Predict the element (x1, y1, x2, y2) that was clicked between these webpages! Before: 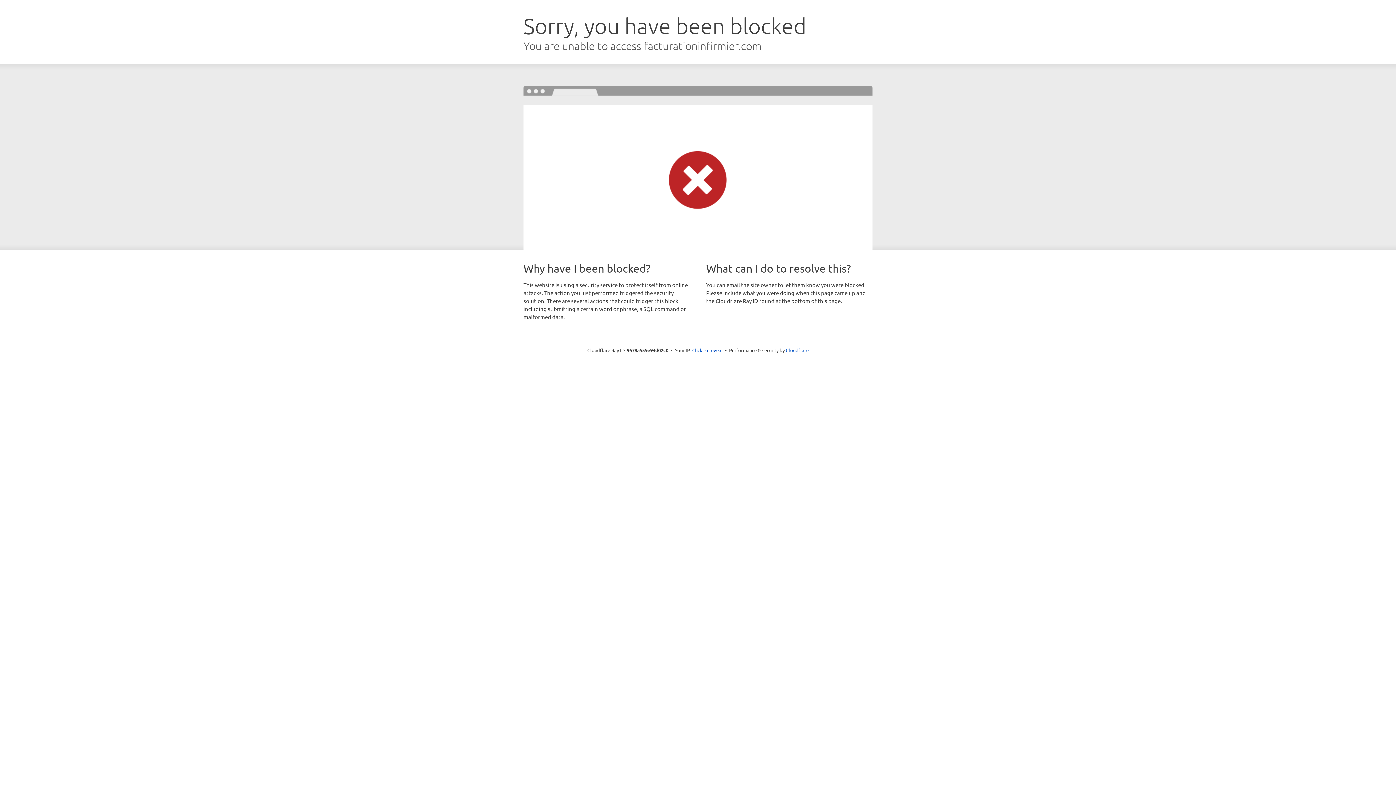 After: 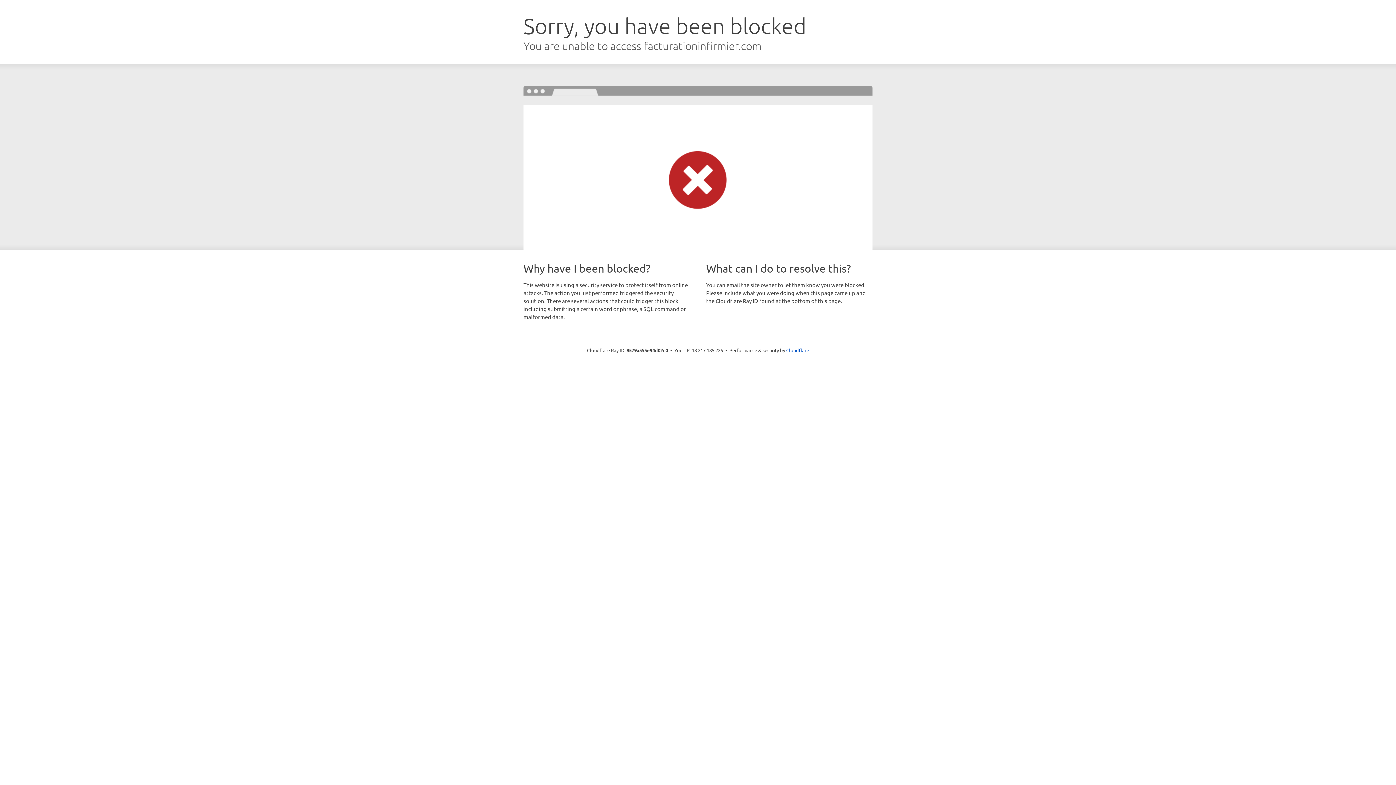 Action: bbox: (692, 346, 722, 353) label: Click to reveal